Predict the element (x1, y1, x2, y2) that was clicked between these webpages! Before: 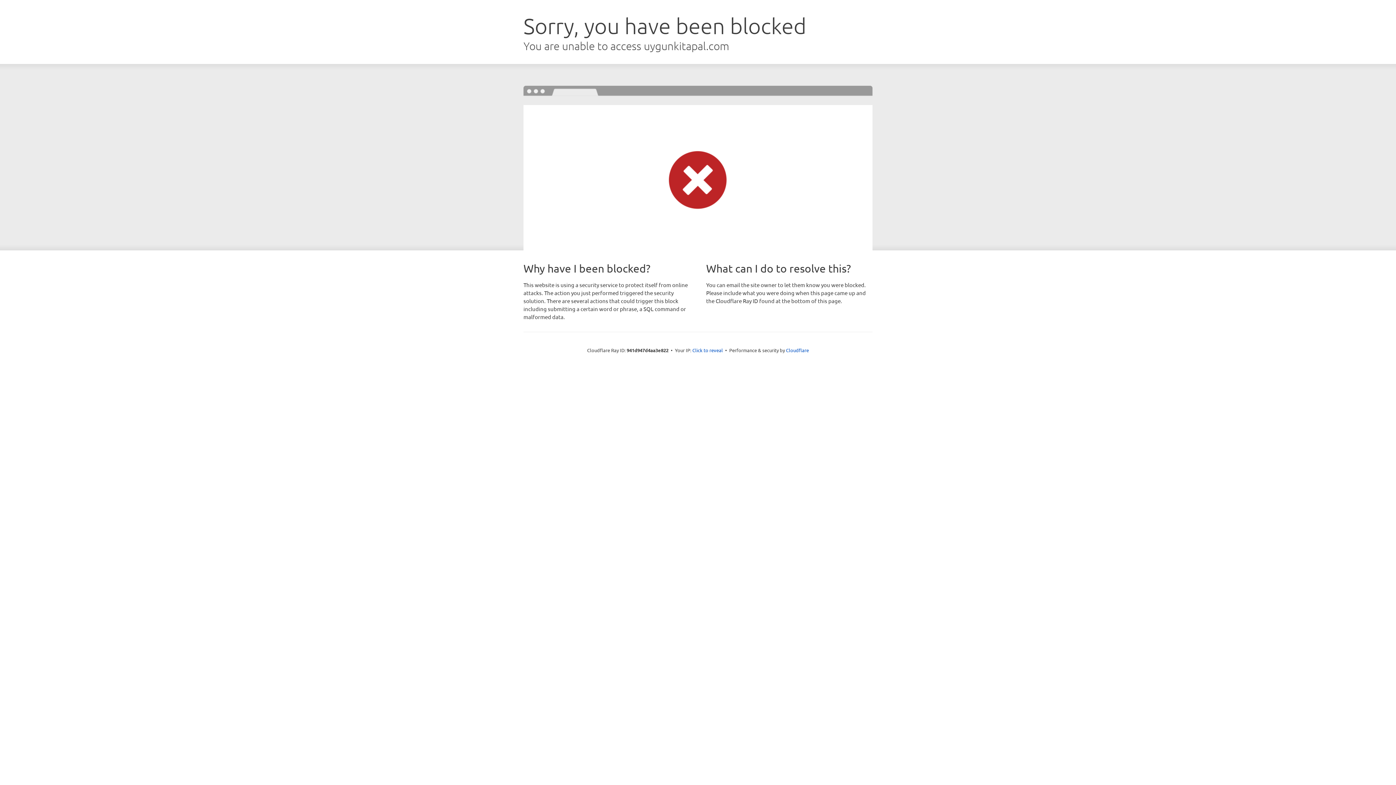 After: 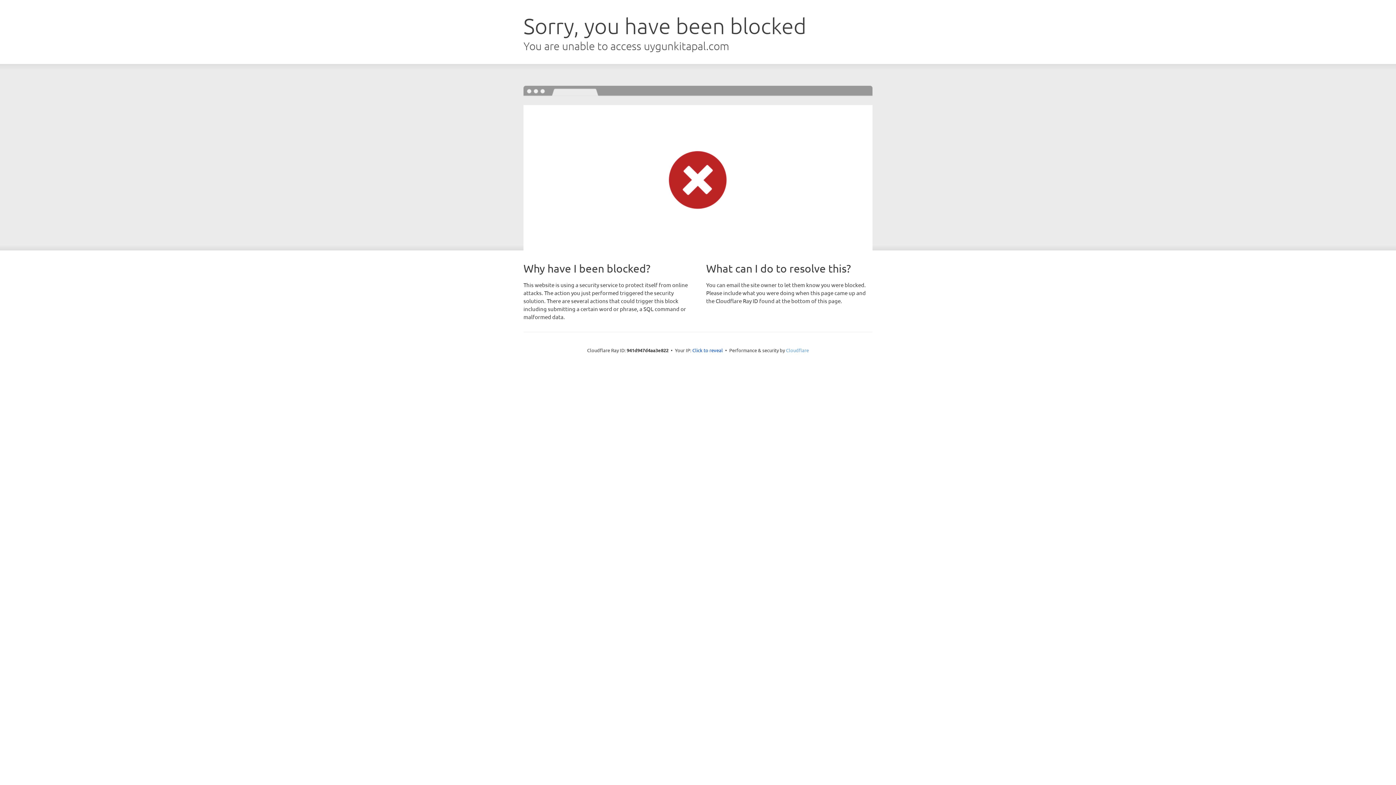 Action: bbox: (786, 347, 809, 353) label: Cloudflare